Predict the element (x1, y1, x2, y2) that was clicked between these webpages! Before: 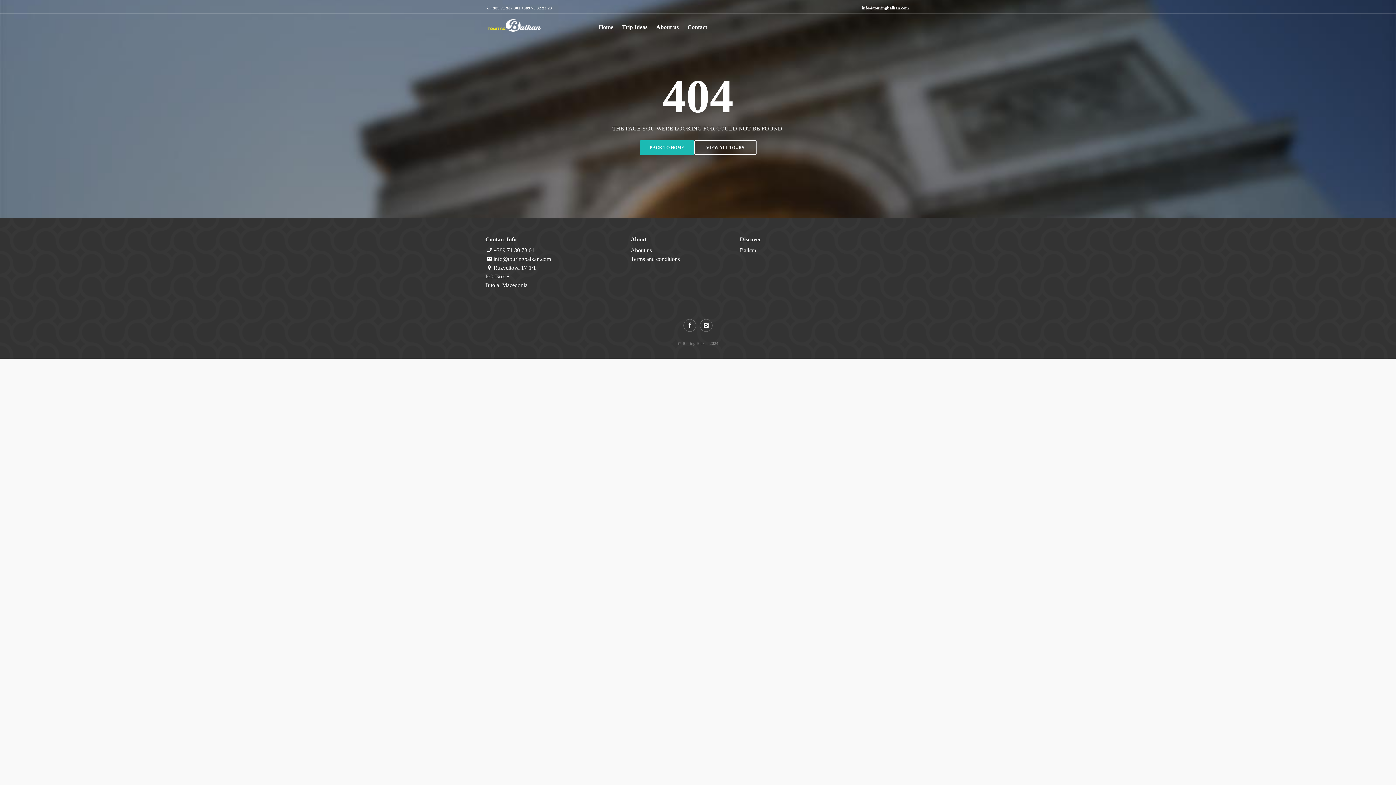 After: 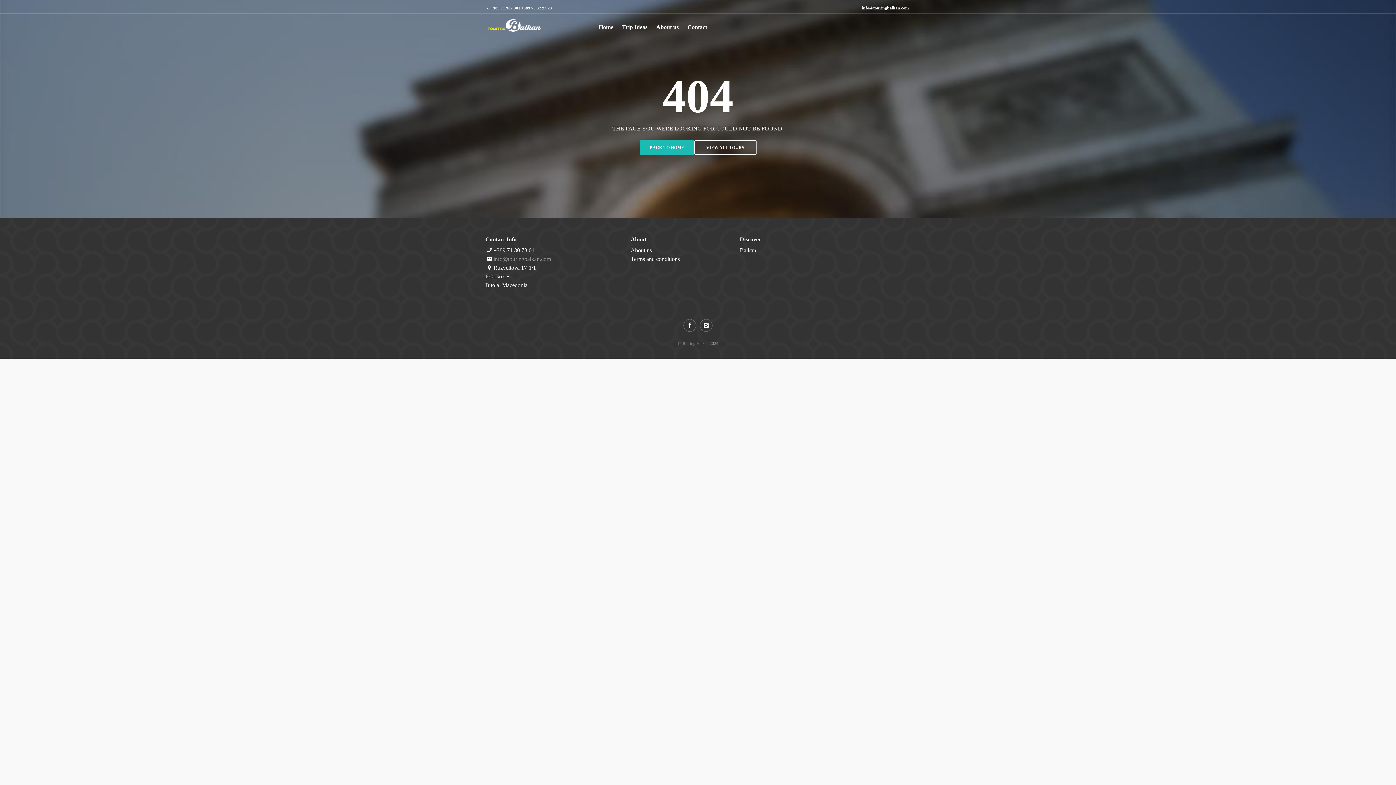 Action: bbox: (493, 256, 551, 262) label: info@touringbalkan.com